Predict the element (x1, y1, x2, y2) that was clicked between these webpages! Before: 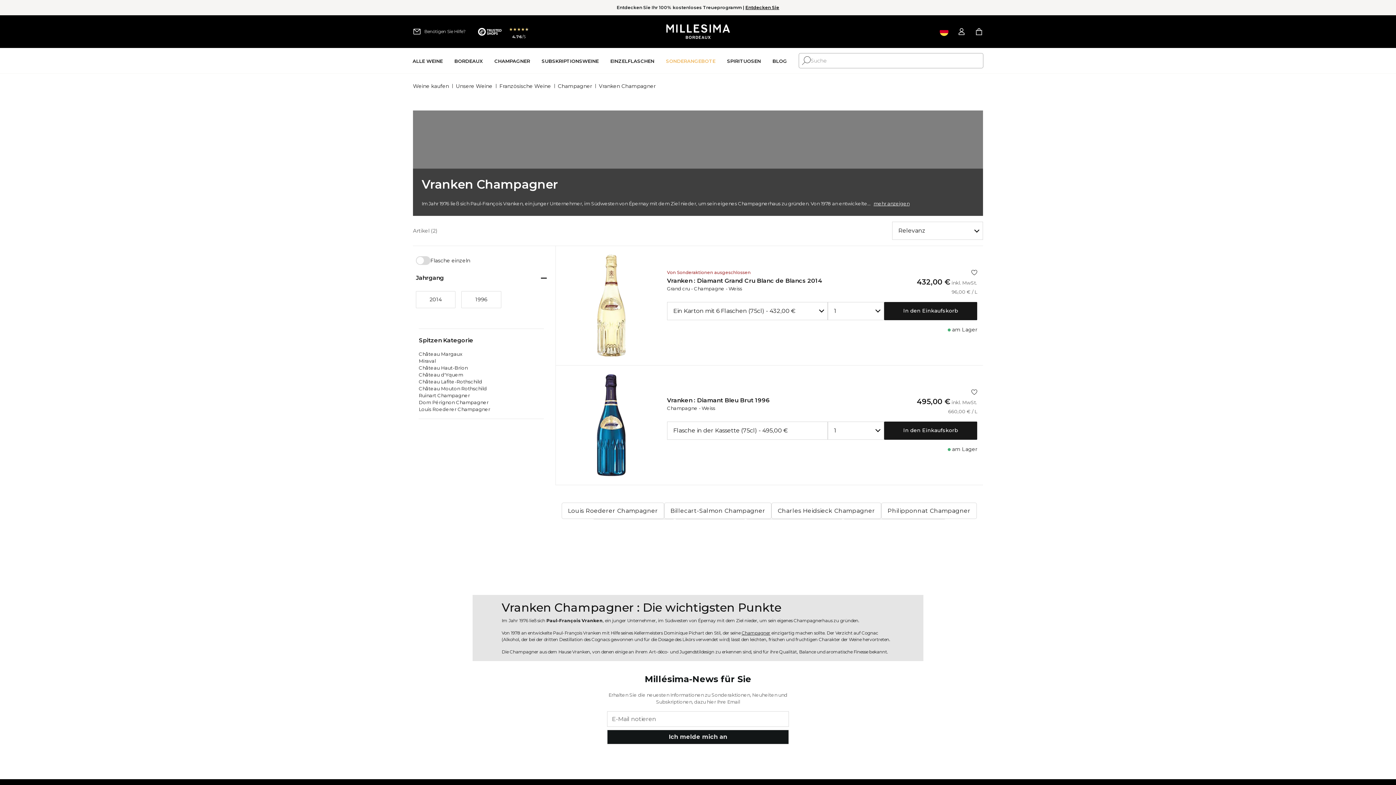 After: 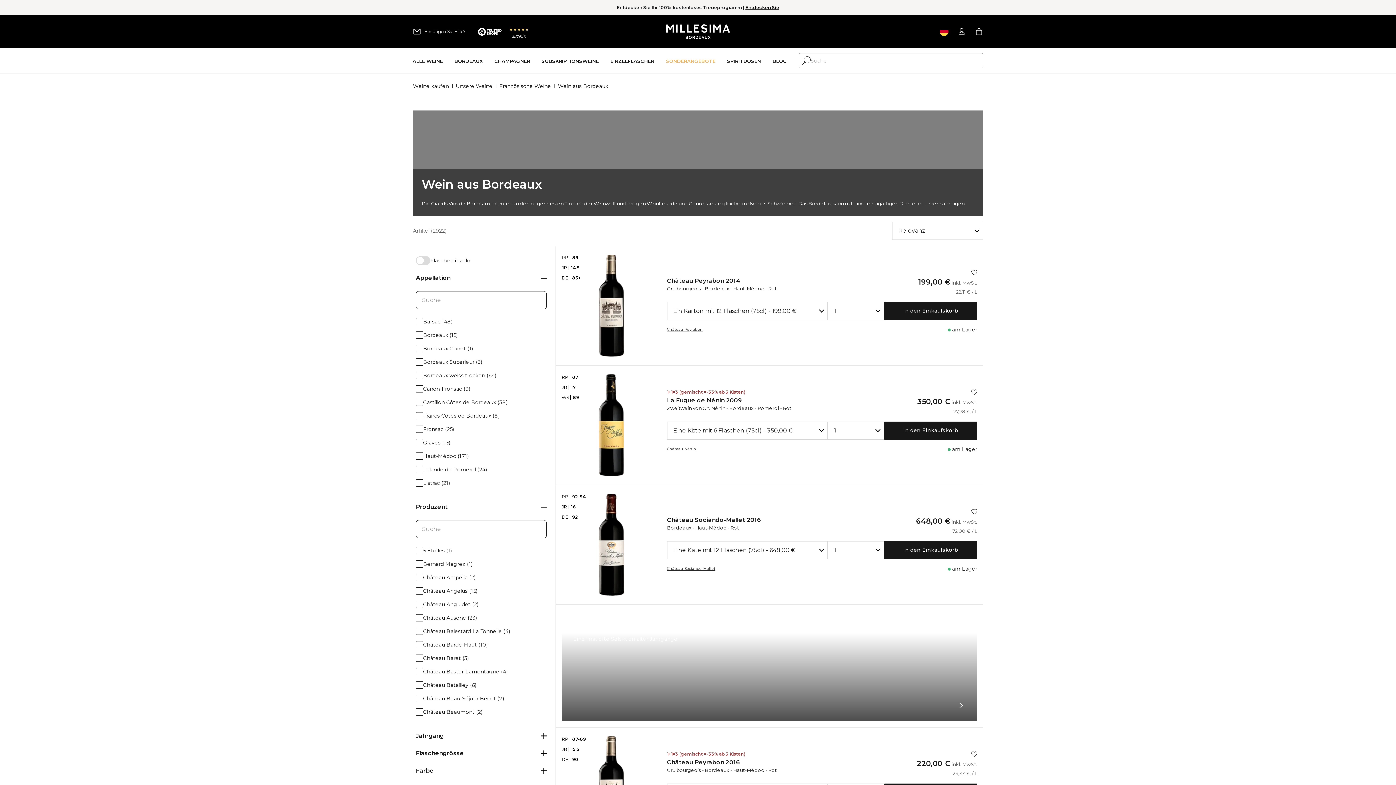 Action: label: Bordeaux bbox: (454, 47, 482, 74)